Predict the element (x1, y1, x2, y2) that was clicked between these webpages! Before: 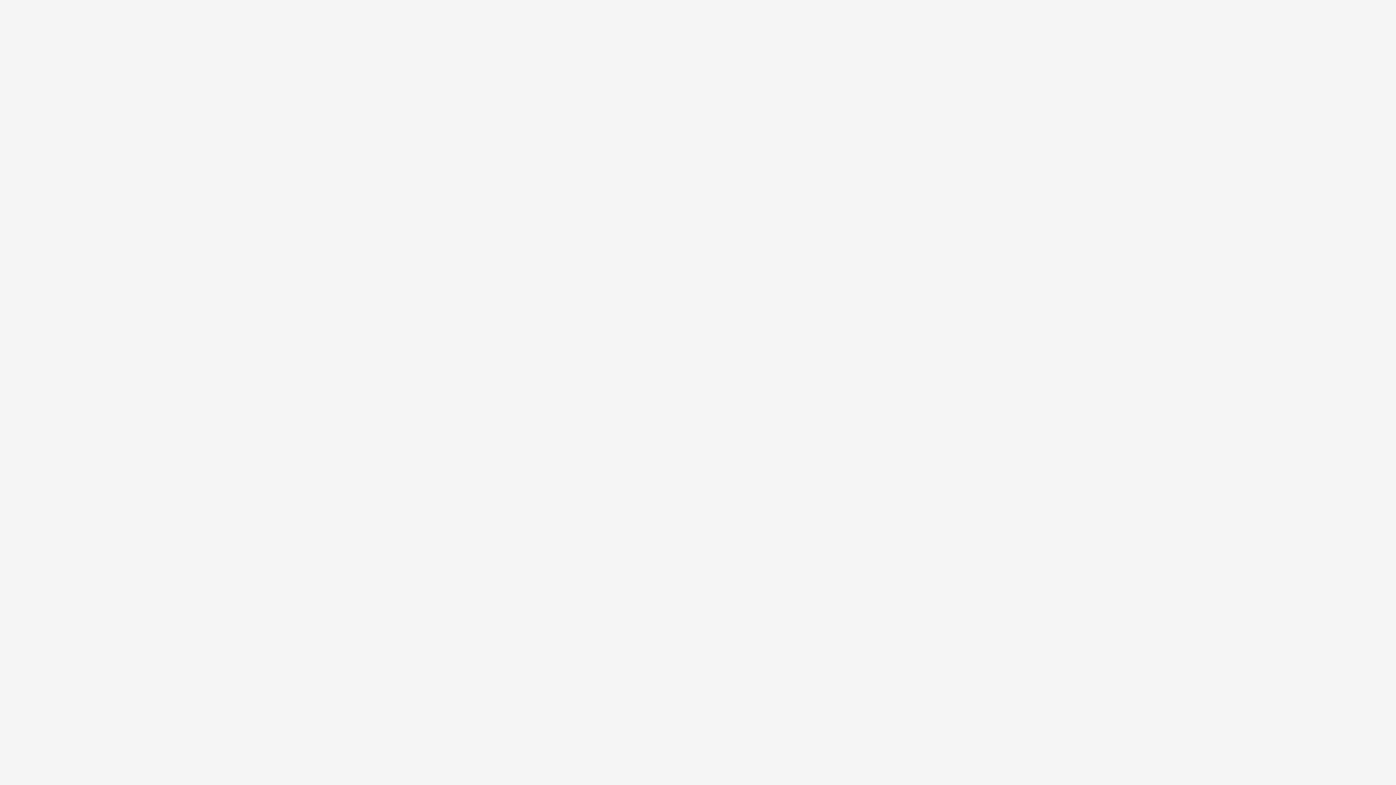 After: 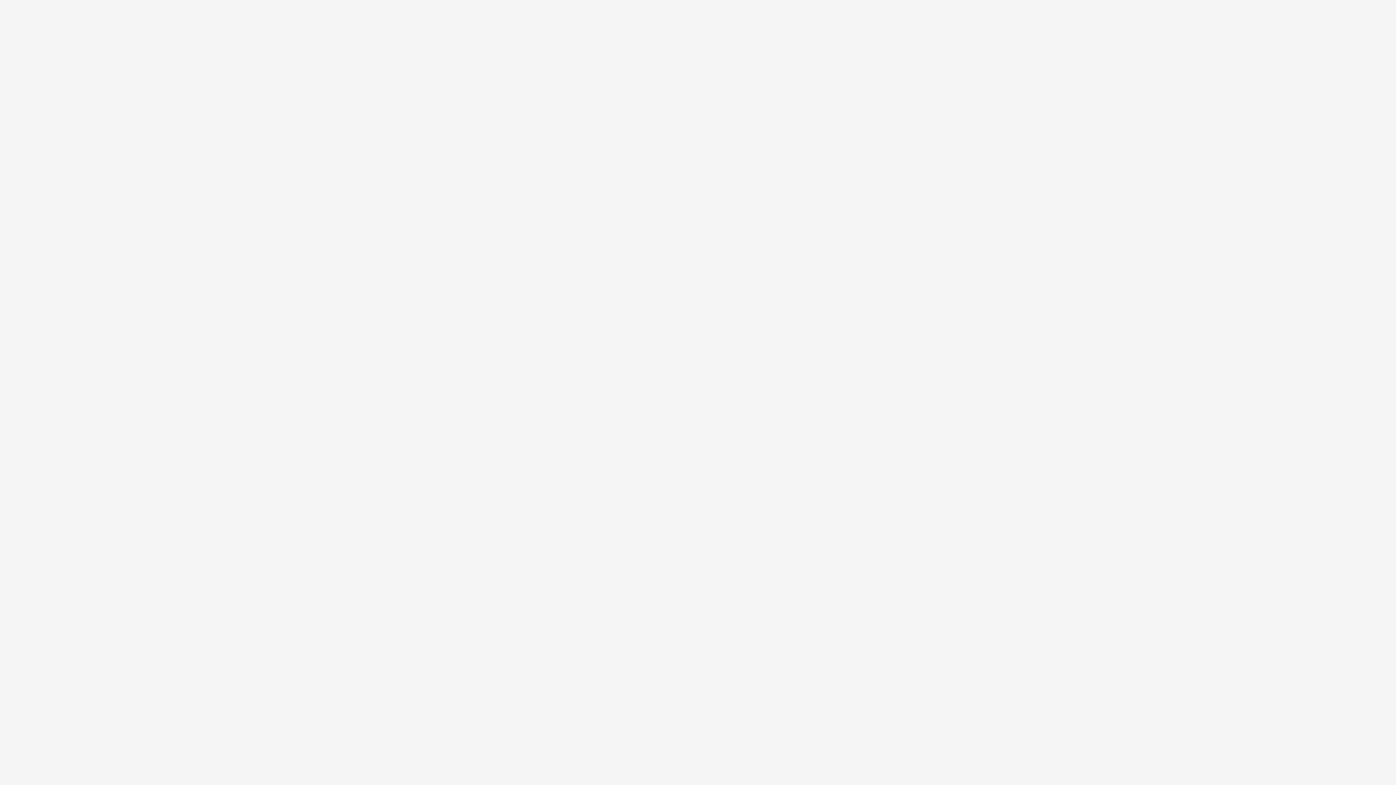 Action: bbox: (490, 200, 497, 206)